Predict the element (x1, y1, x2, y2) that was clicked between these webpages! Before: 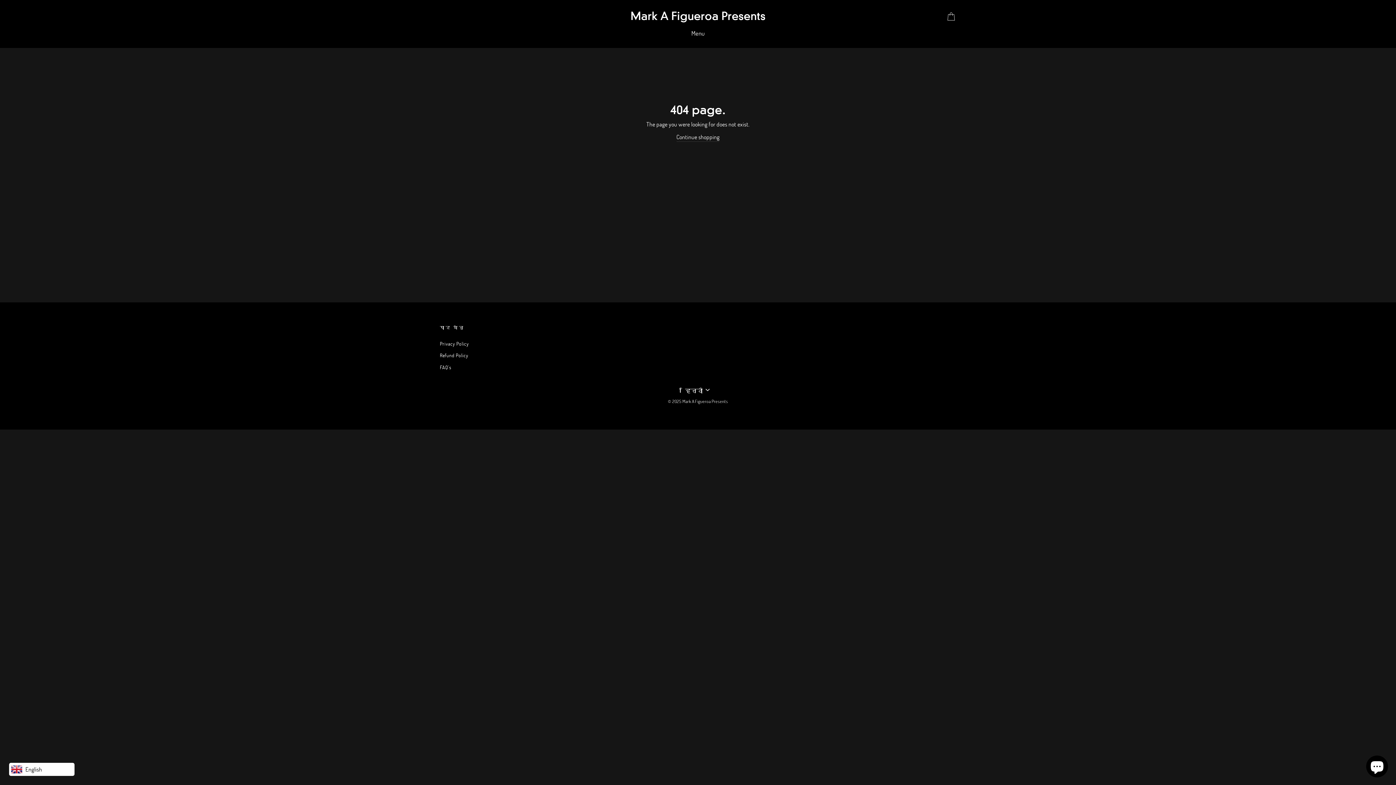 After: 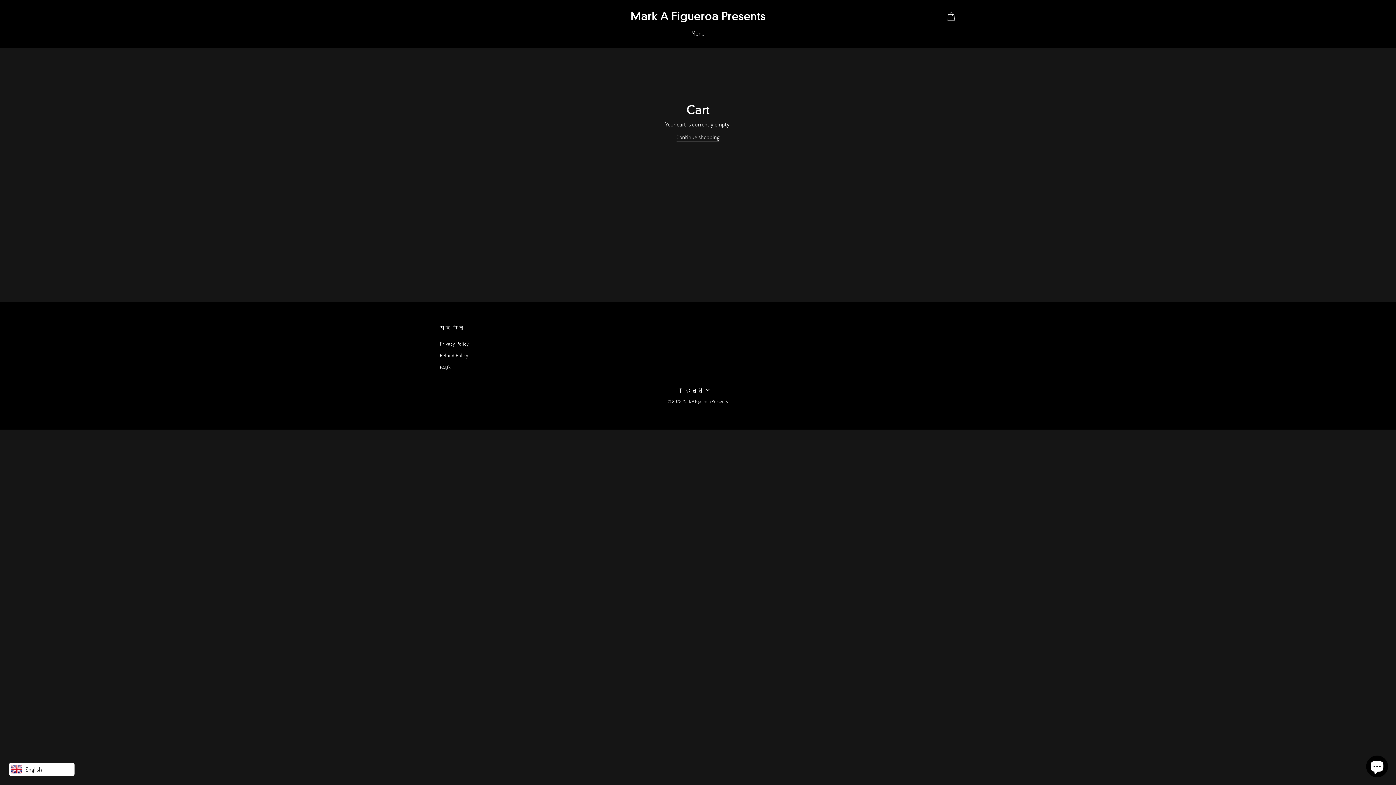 Action: label: Cart bbox: (941, 8, 960, 24)